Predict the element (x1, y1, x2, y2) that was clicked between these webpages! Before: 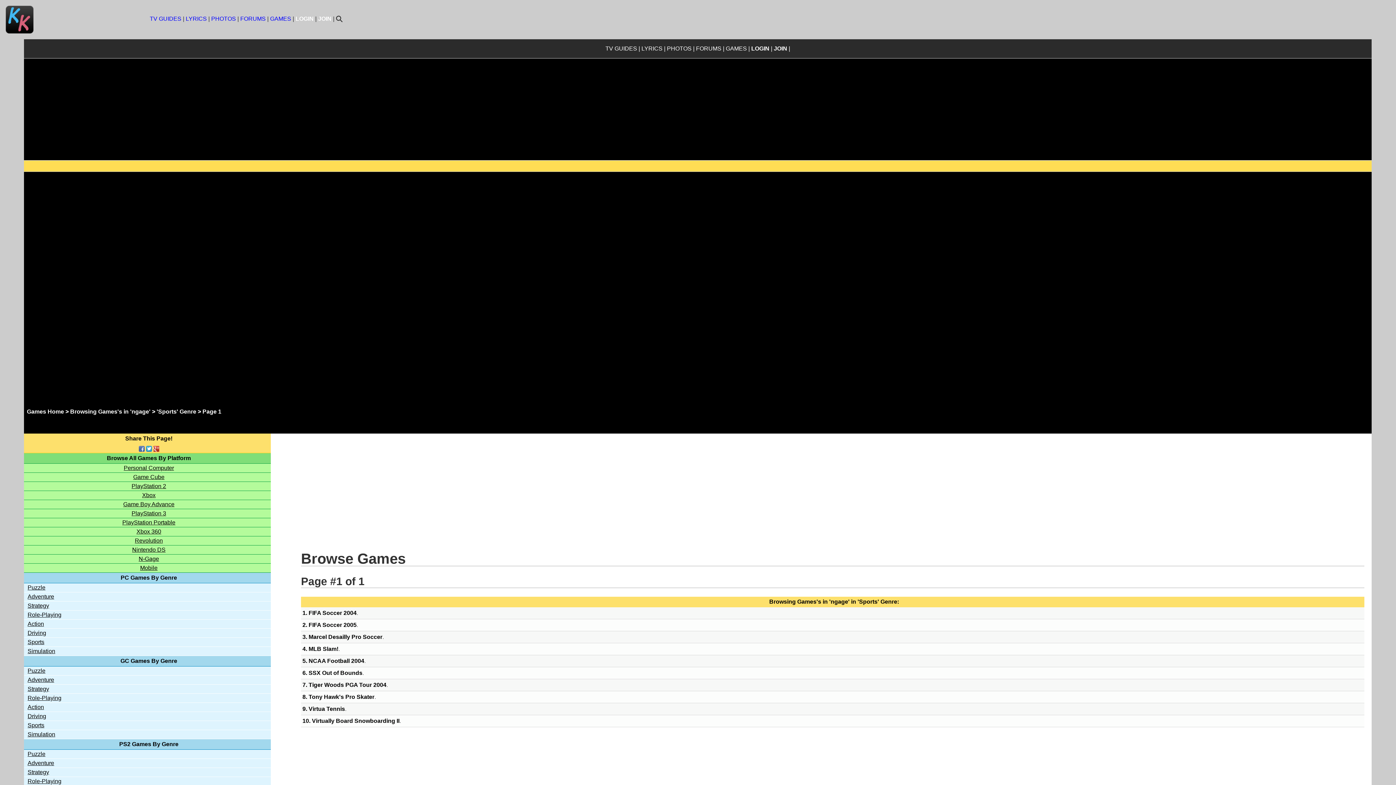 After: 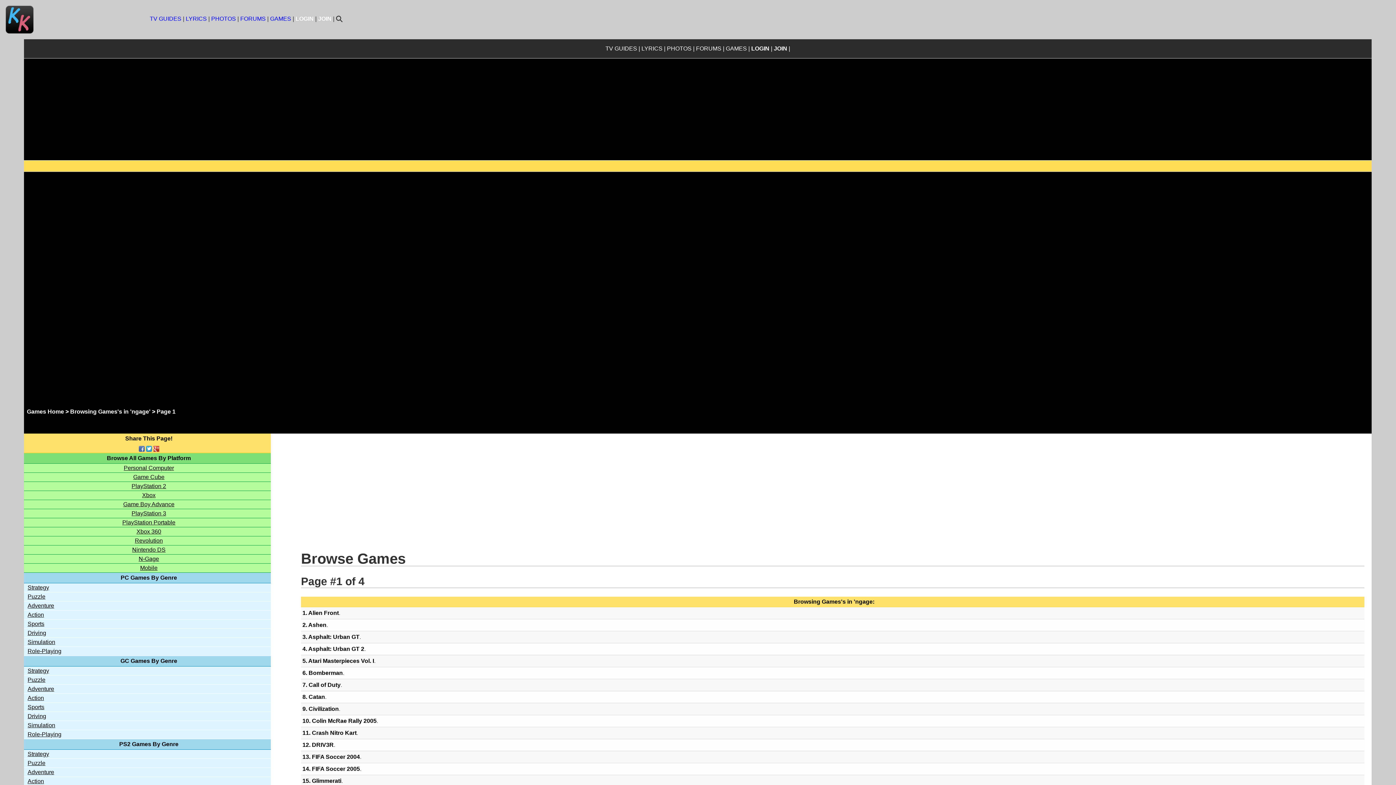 Action: label: N-Gage bbox: (138, 556, 159, 562)